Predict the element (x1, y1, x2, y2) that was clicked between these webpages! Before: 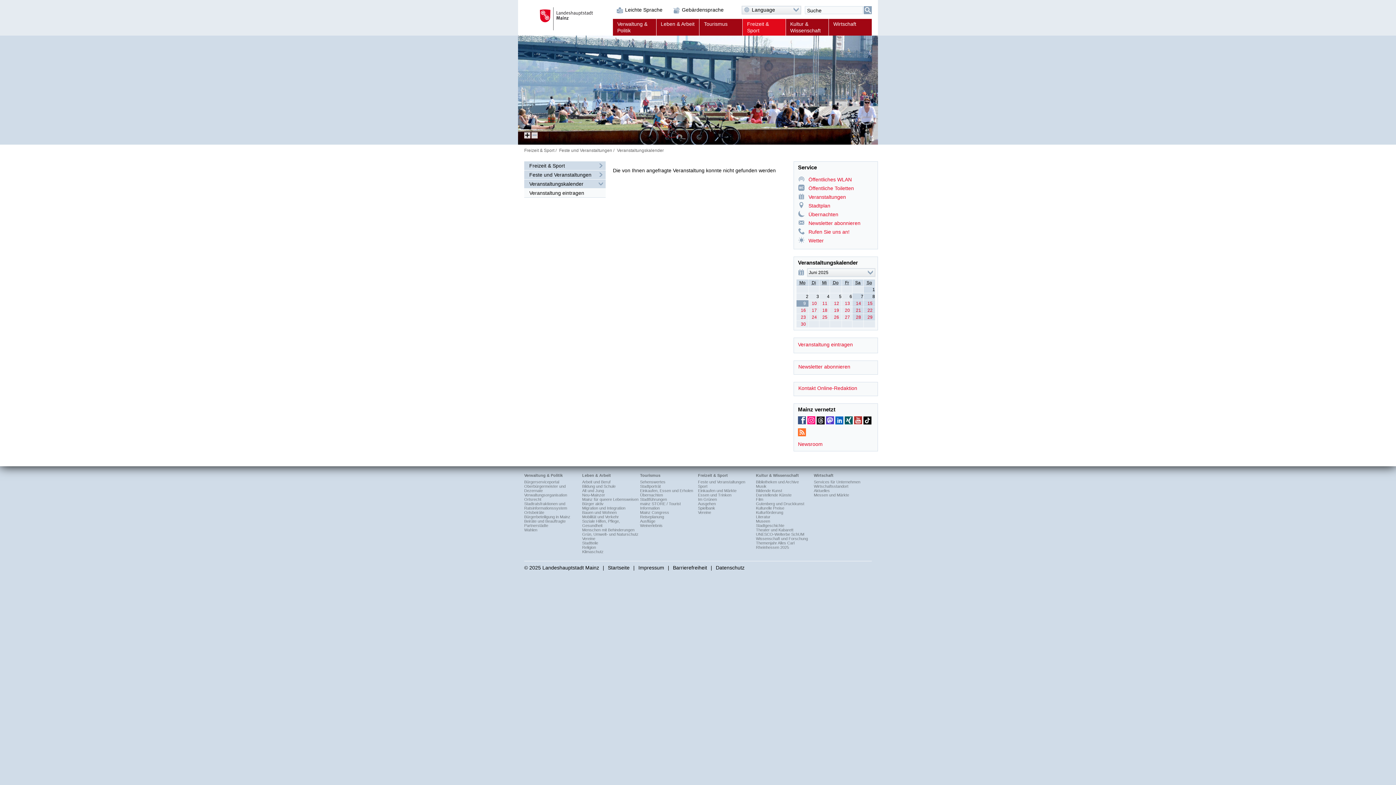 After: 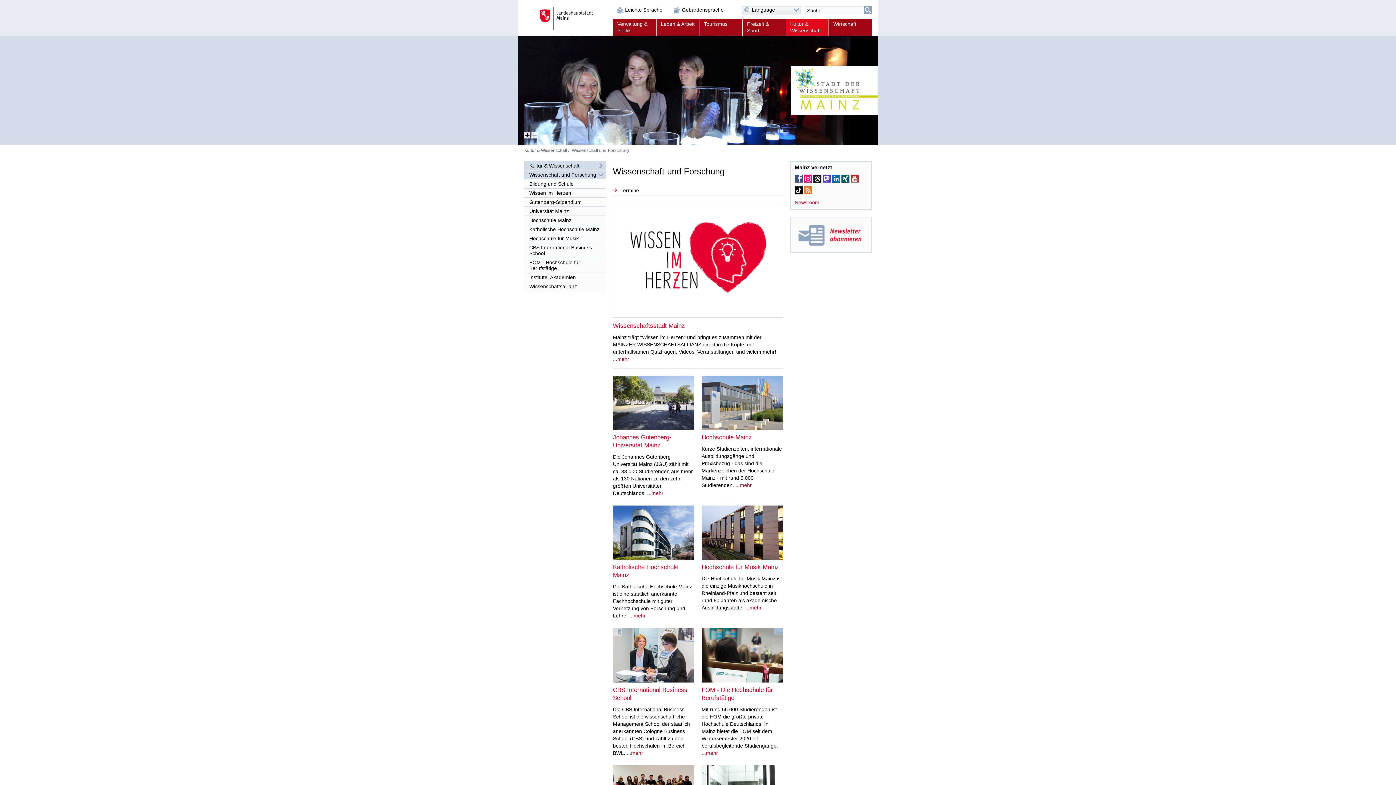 Action: label: Wissenschaft und Forschung bbox: (756, 536, 808, 541)